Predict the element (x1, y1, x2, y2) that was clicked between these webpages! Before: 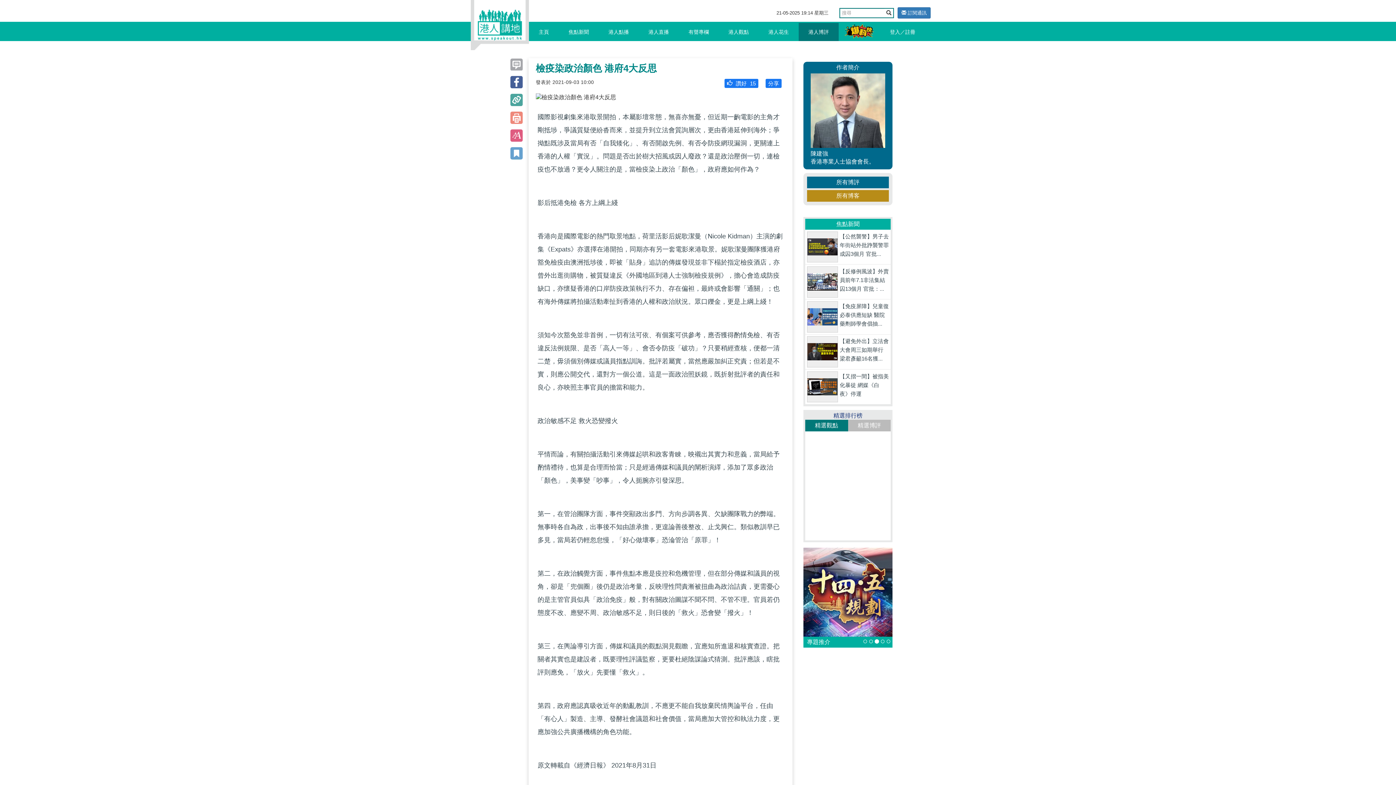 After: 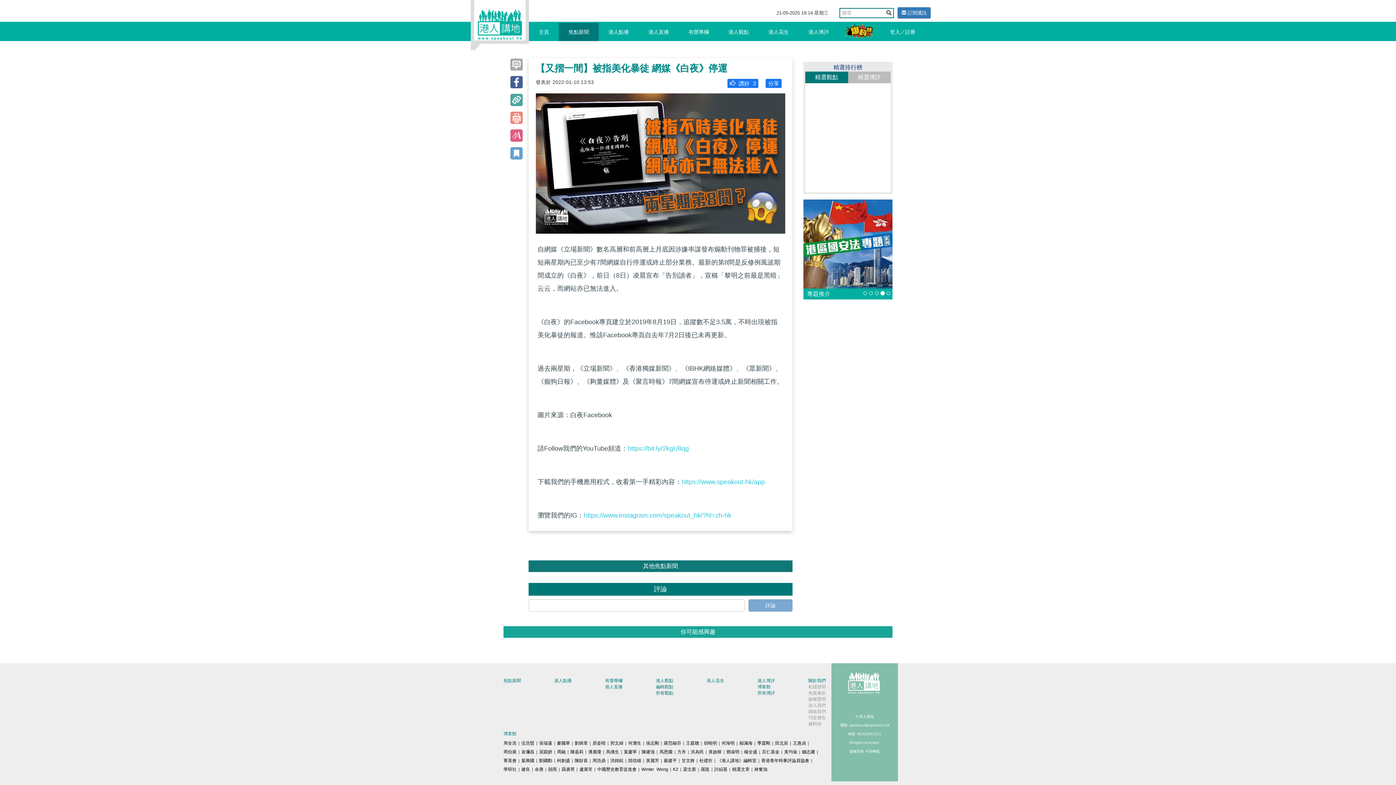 Action: bbox: (805, 369, 890, 404) label: 【又摺一間】被指美化暴徒 網媒《白夜》停運